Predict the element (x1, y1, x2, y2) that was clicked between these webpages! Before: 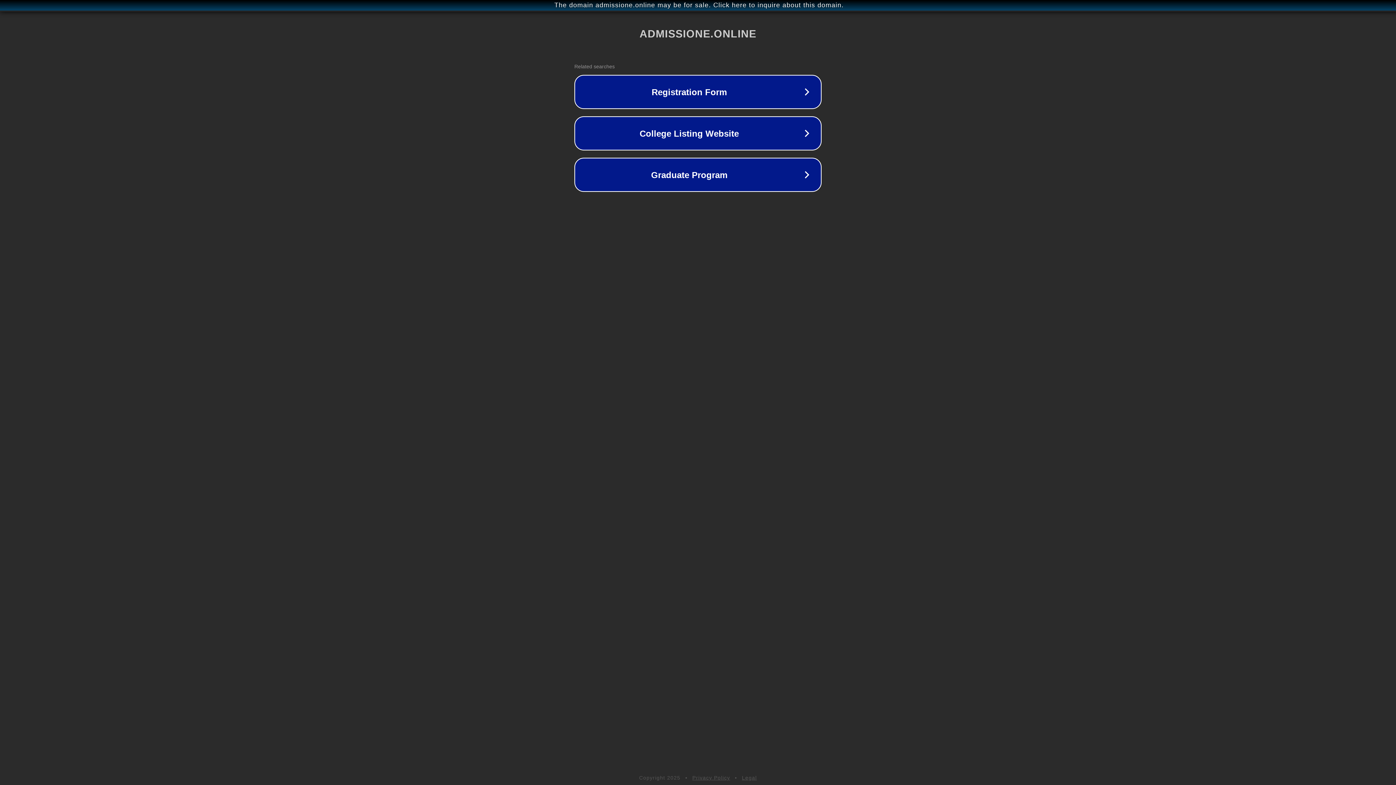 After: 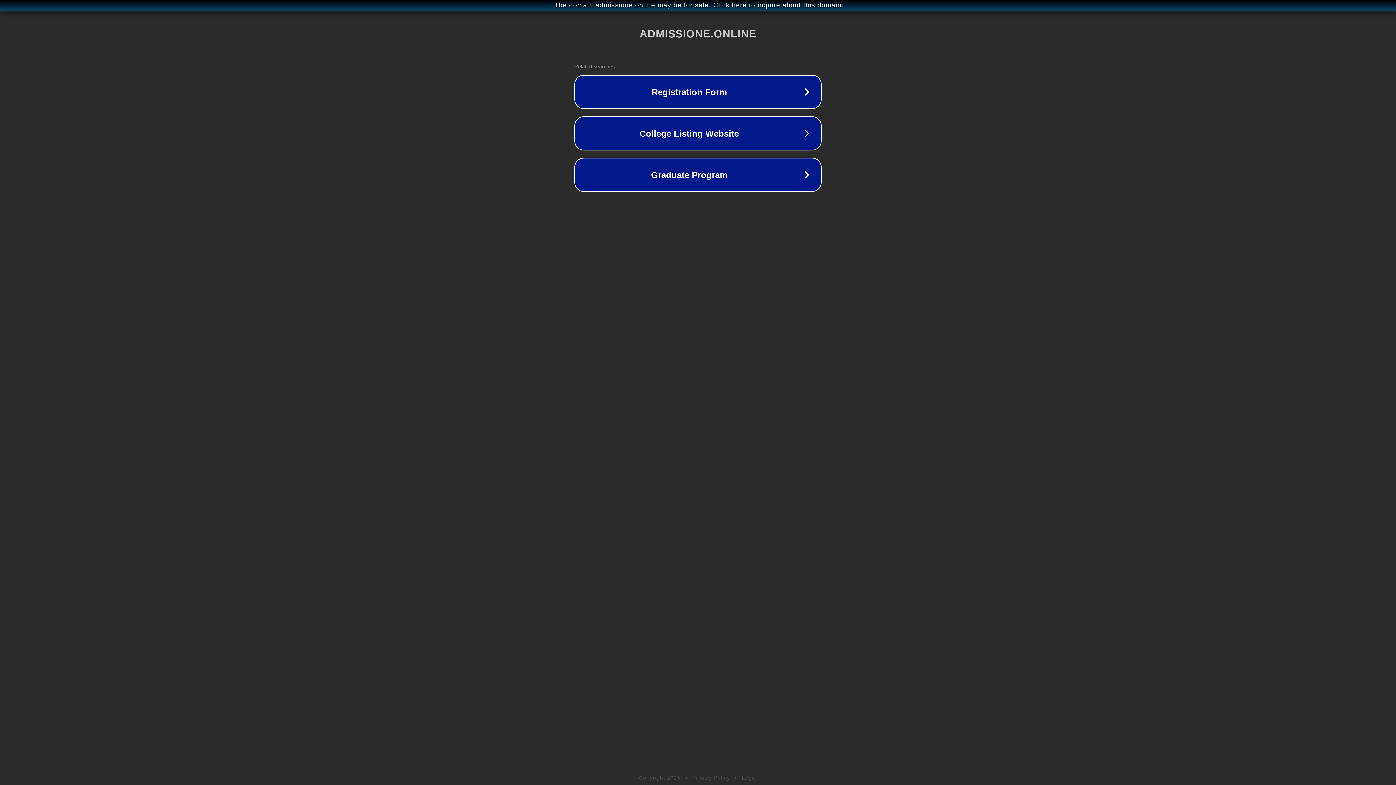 Action: bbox: (742, 775, 757, 781) label: Legal